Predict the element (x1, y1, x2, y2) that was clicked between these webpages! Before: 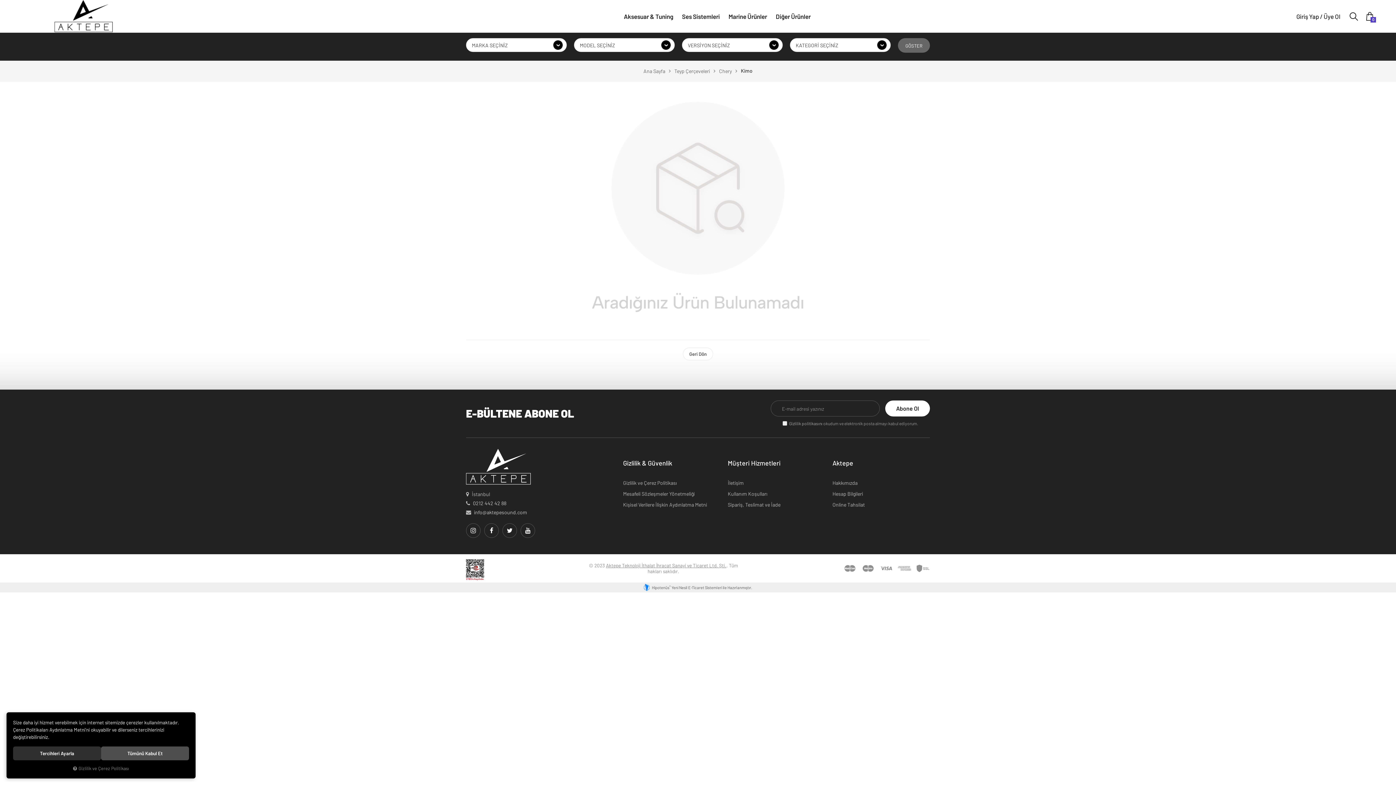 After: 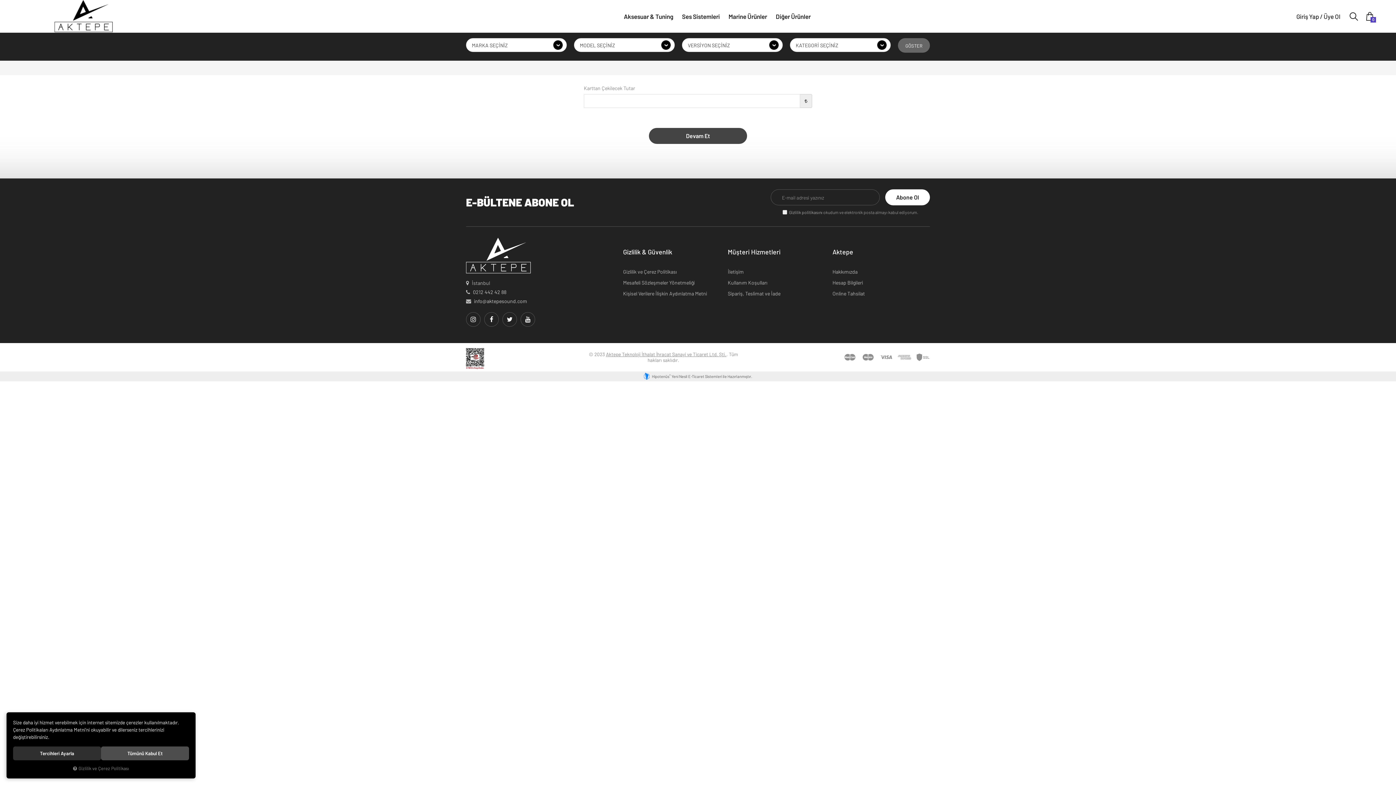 Action: bbox: (832, 499, 930, 510) label: Online Tahsilat